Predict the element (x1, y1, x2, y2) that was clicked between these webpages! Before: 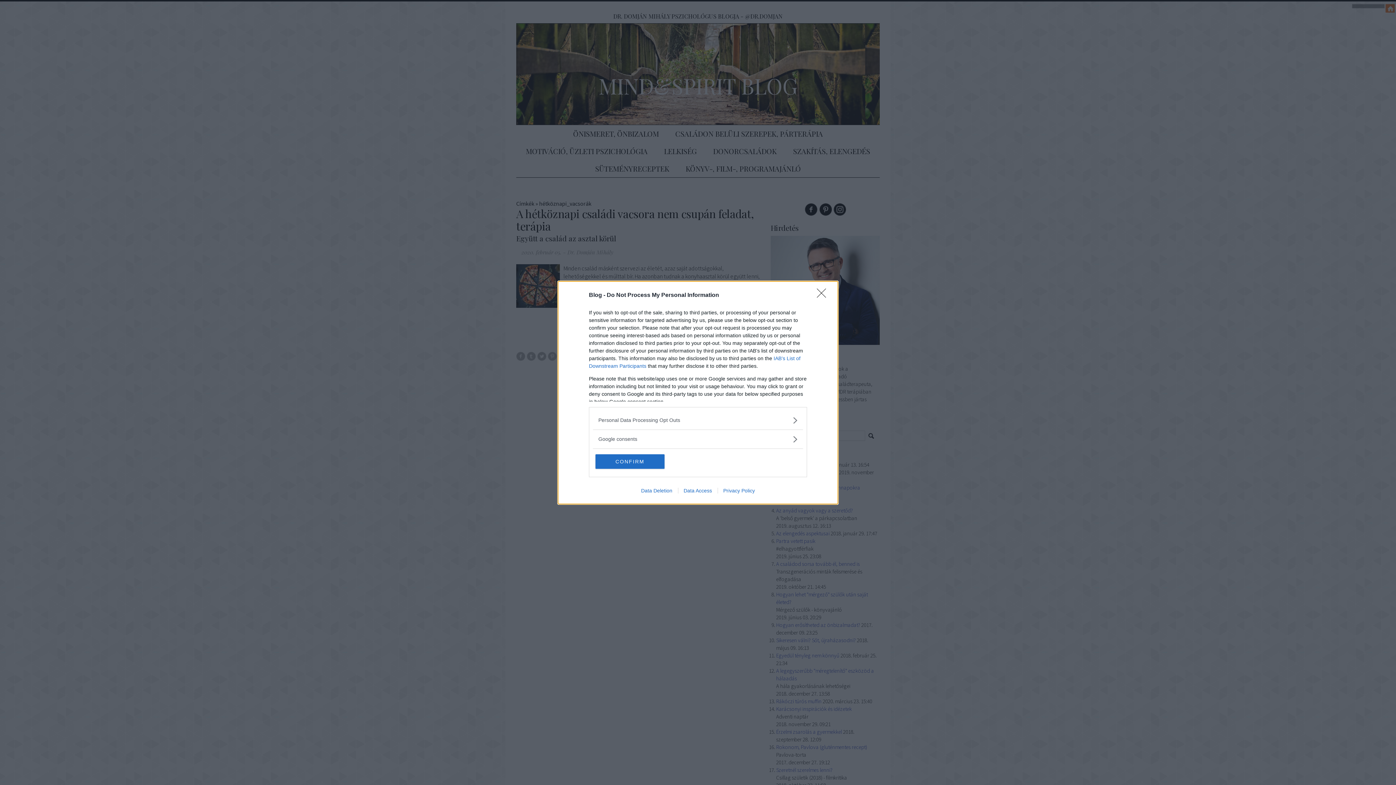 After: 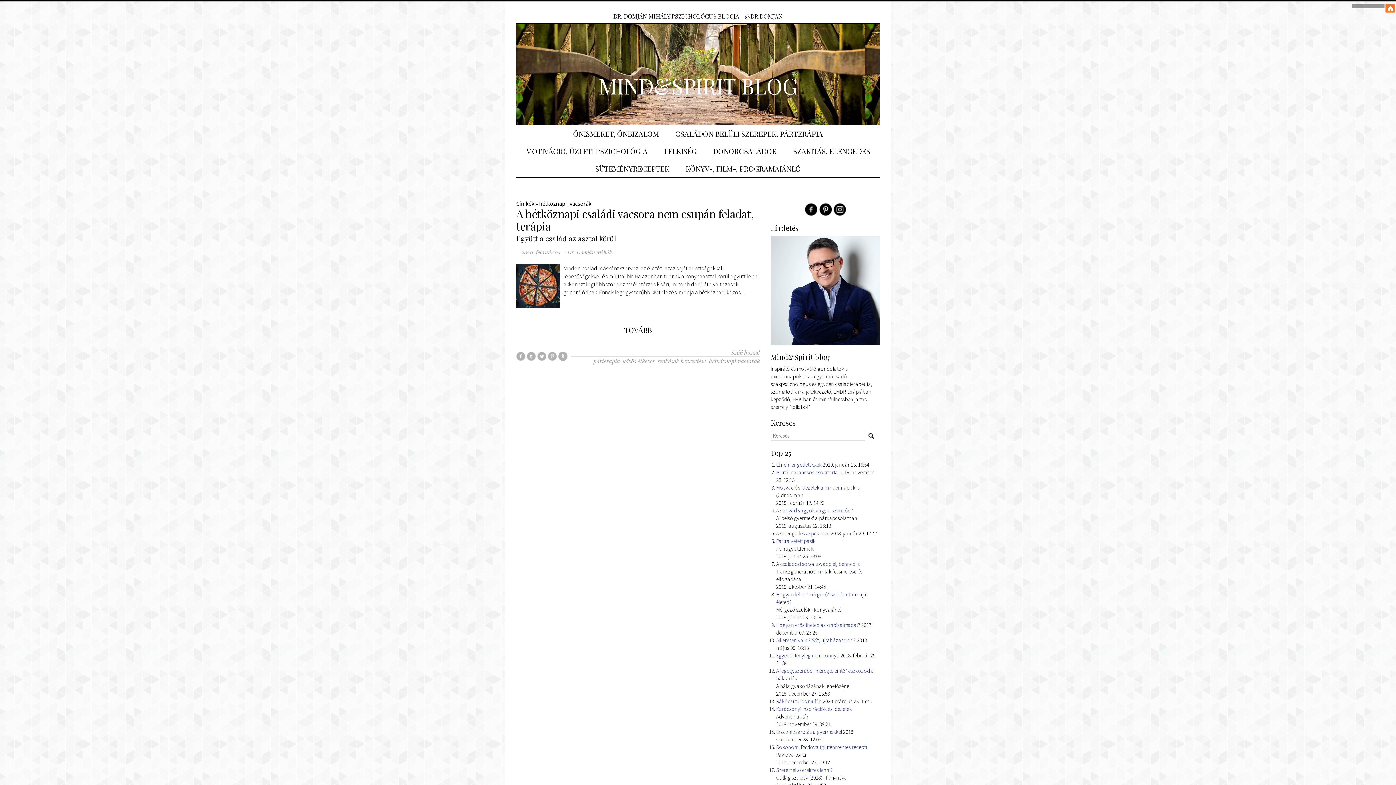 Action: bbox: (595, 454, 664, 468) label: CONFIRM